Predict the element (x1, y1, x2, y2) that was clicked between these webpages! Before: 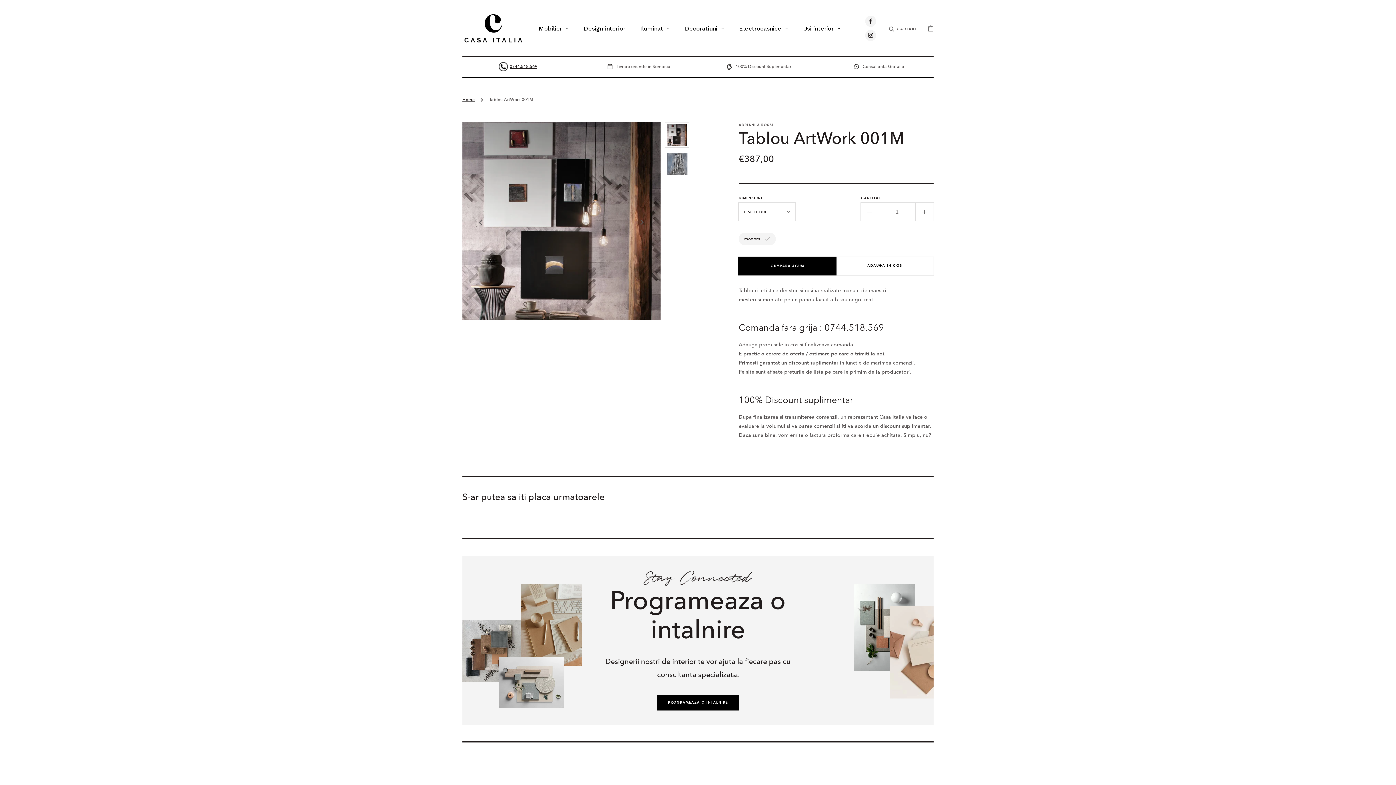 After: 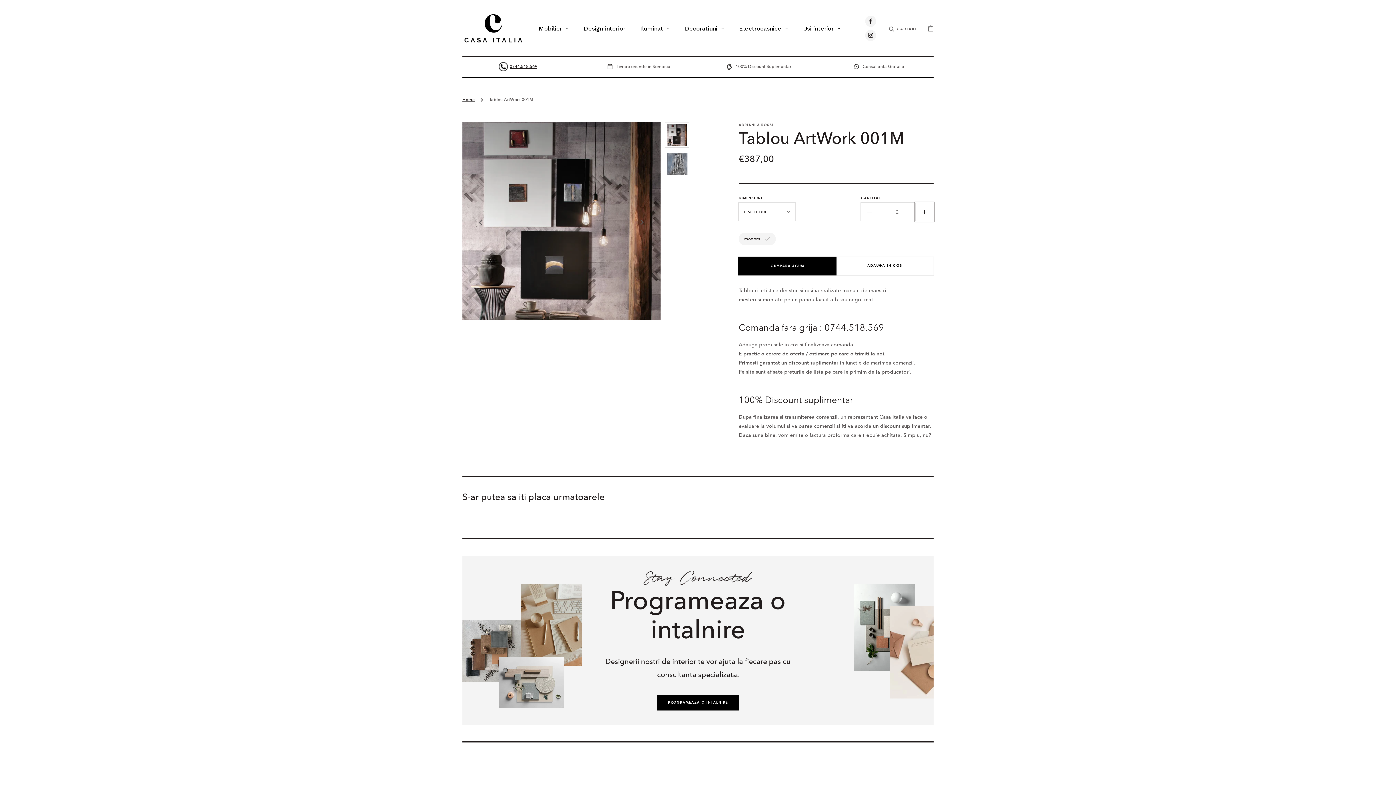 Action: bbox: (915, 202, 933, 221) label: Creșteți cantitatea pentru Tablou ArtWork 001M